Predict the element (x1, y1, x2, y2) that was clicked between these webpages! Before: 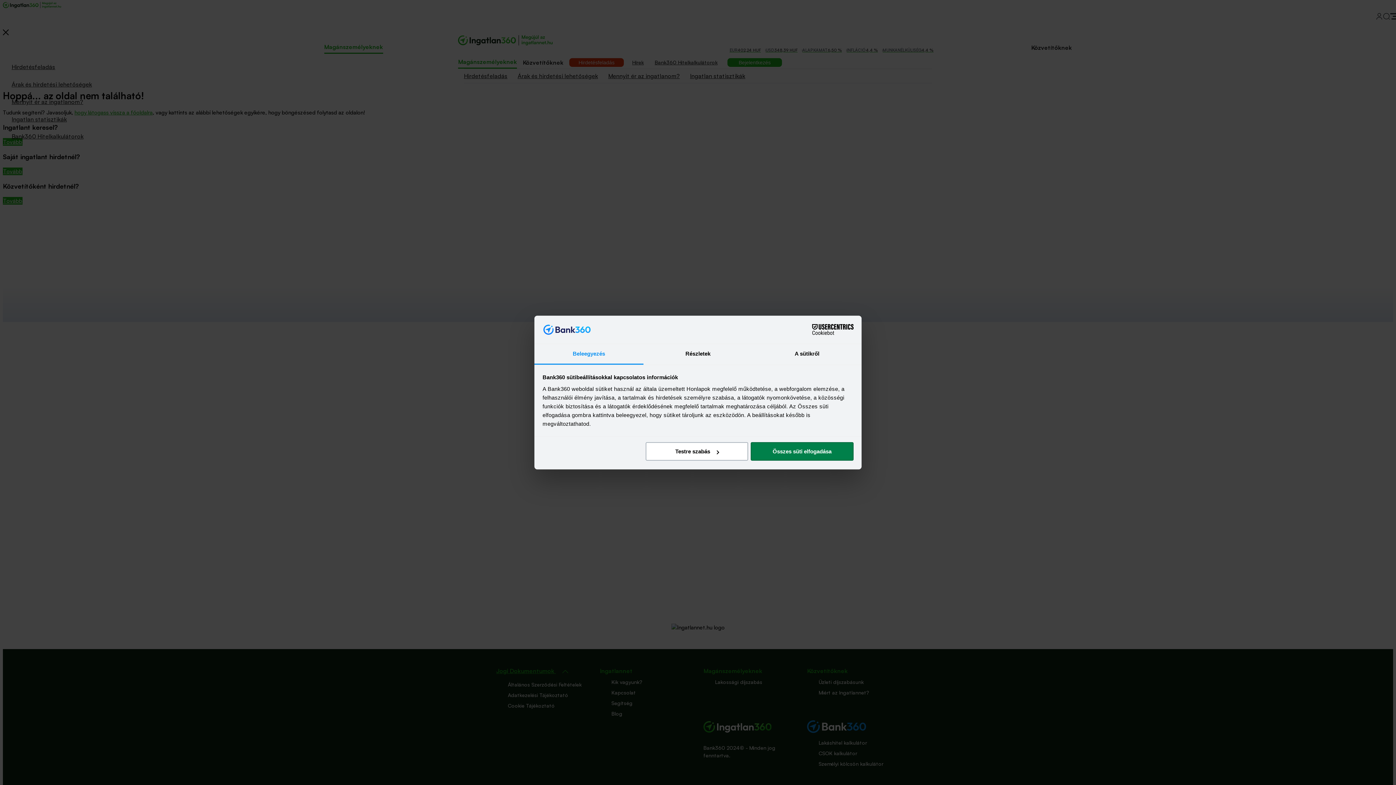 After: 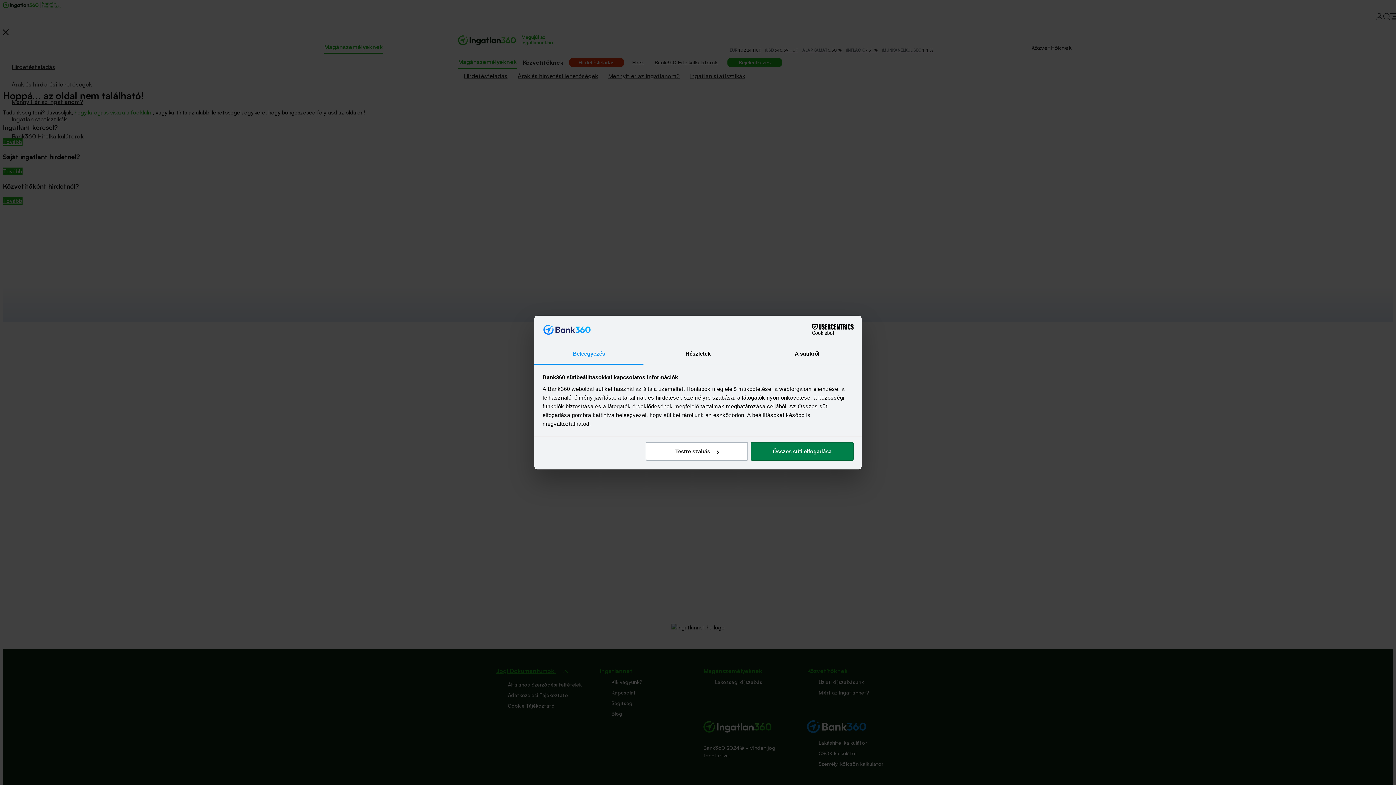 Action: label: Beleegyezés bbox: (534, 344, 643, 364)